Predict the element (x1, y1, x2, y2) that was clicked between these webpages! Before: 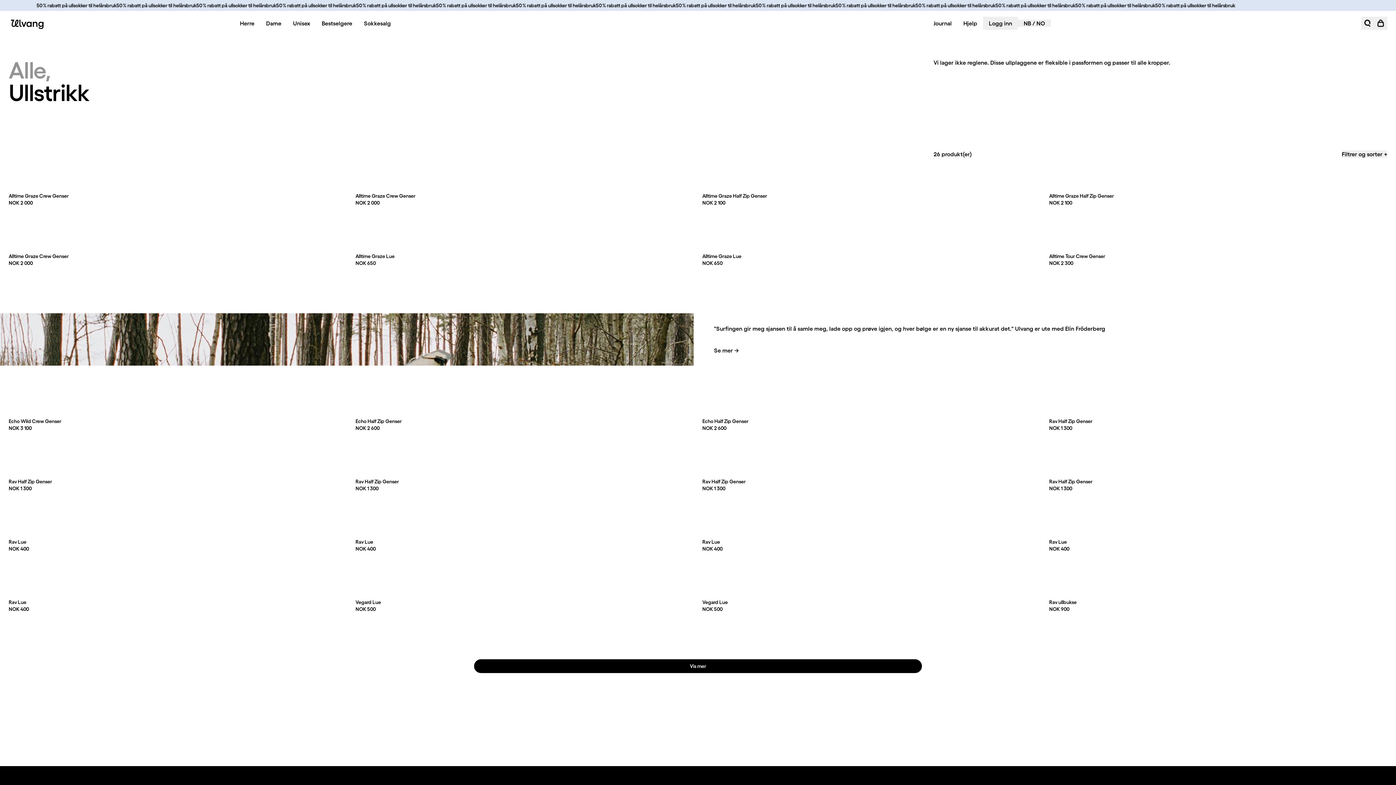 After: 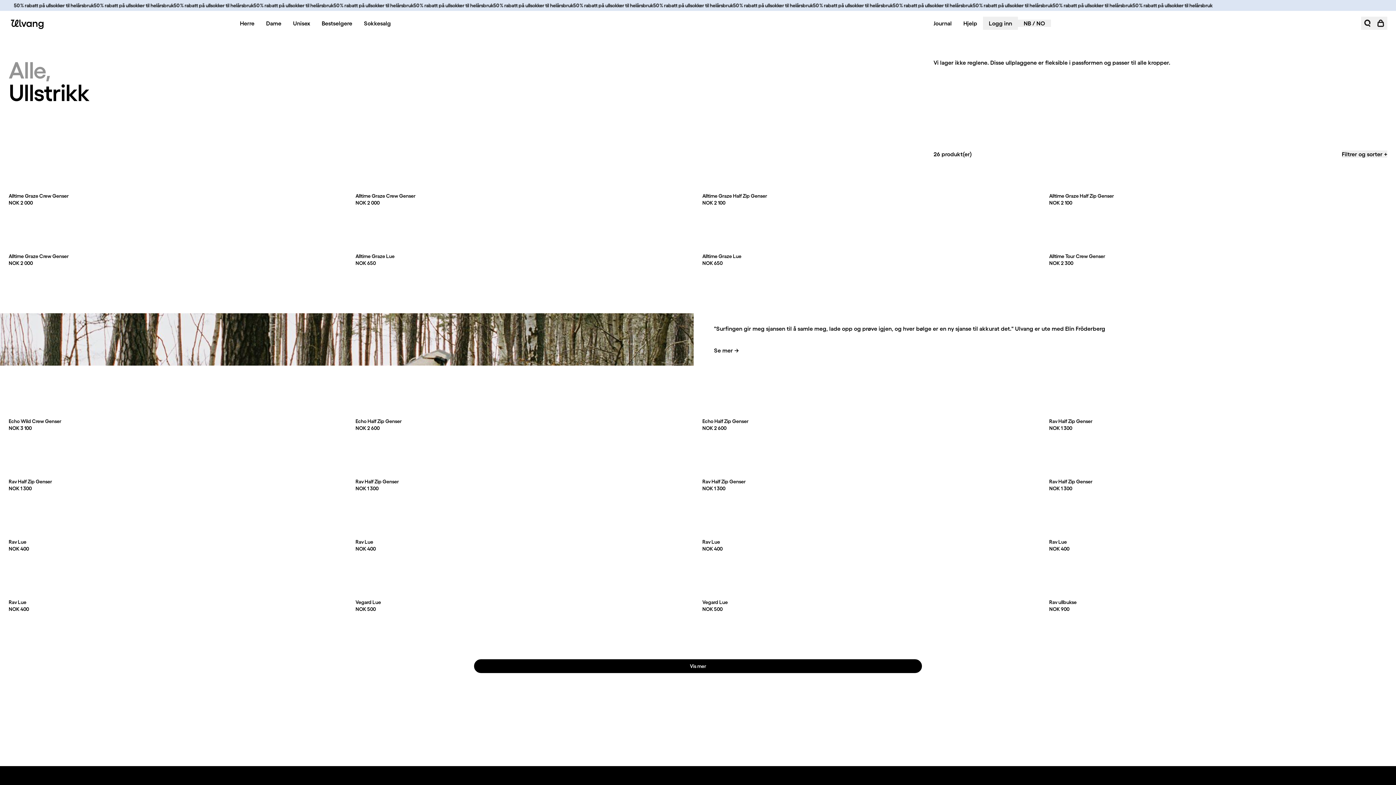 Action: label: Rav Half Zip Genser

Pris:
NOK 1 300 bbox: (1049, 412, 1387, 432)